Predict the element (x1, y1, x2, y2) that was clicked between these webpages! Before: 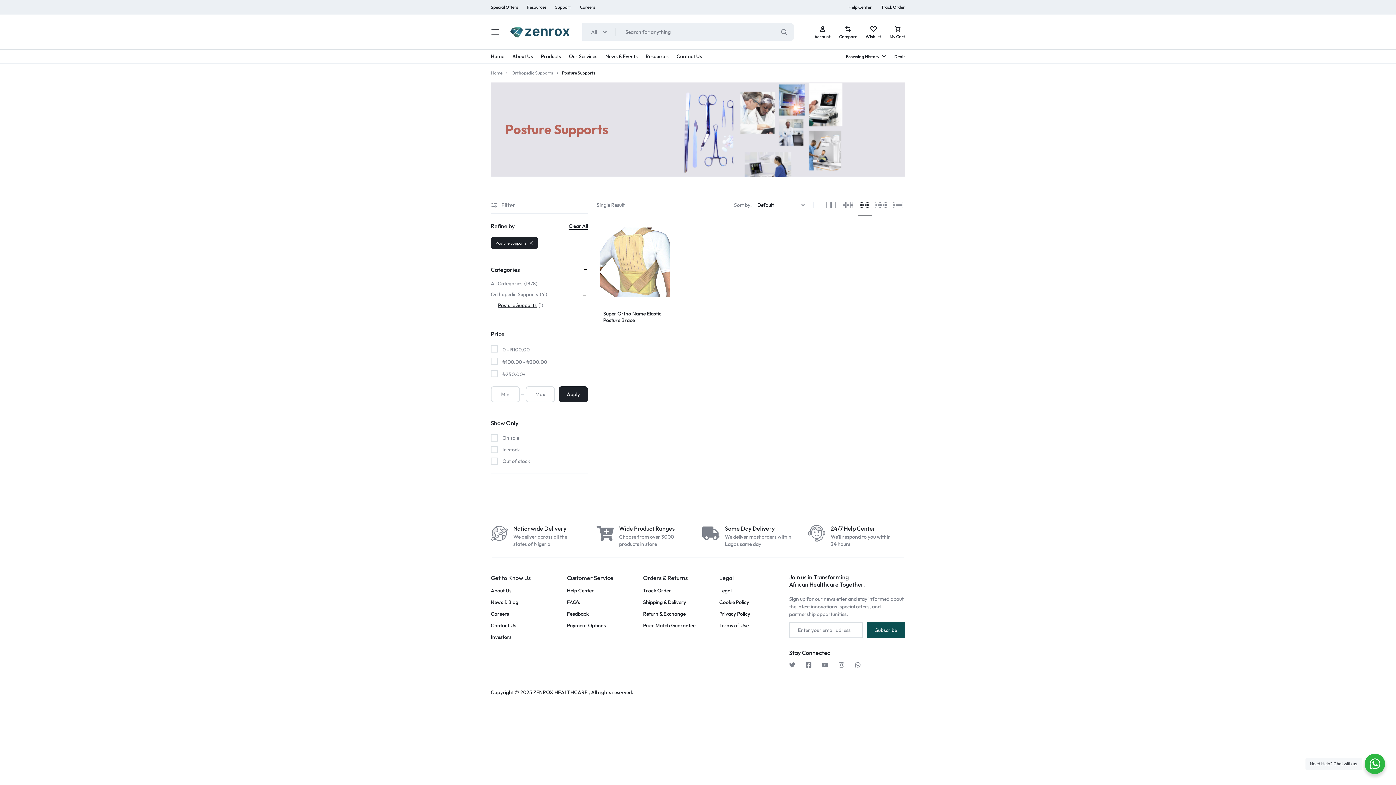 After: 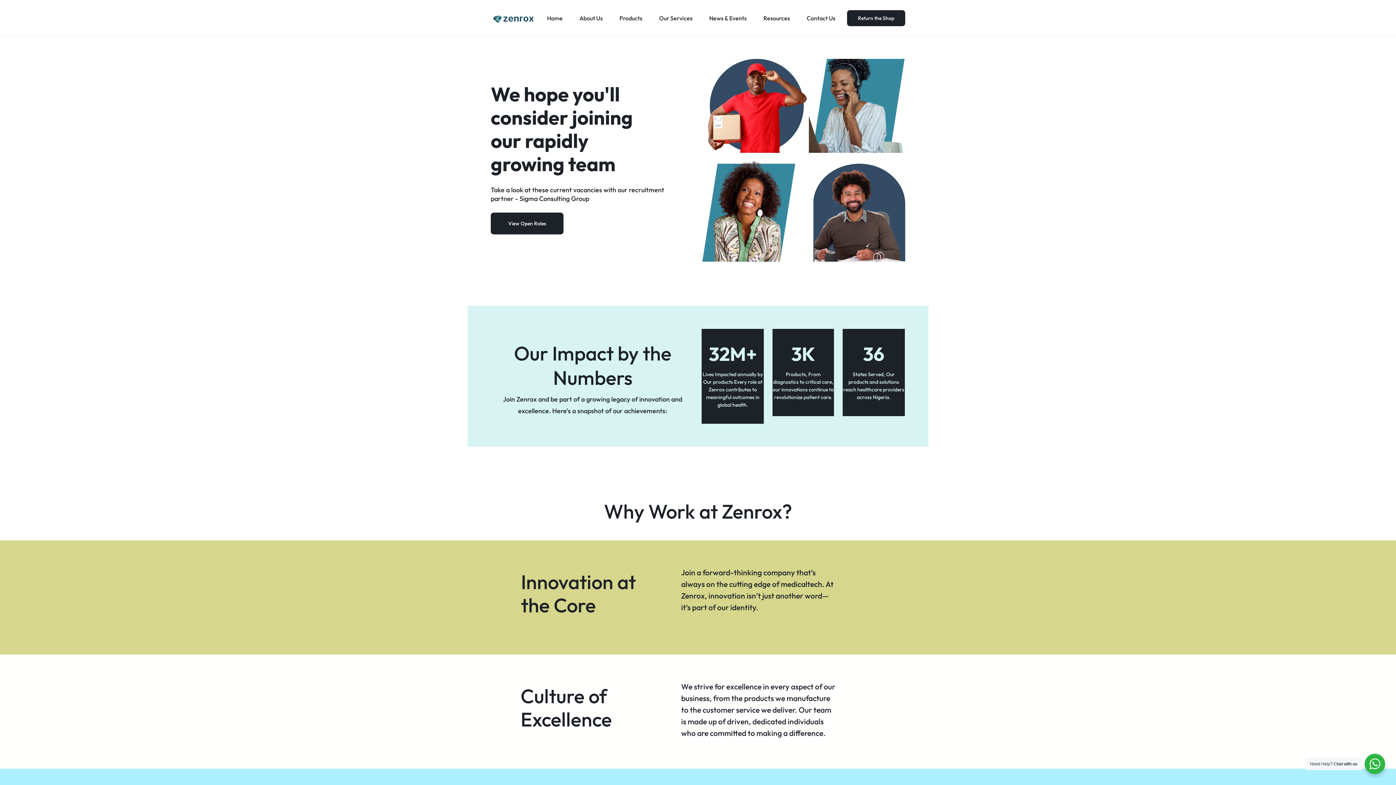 Action: label: Careers bbox: (490, 611, 509, 617)